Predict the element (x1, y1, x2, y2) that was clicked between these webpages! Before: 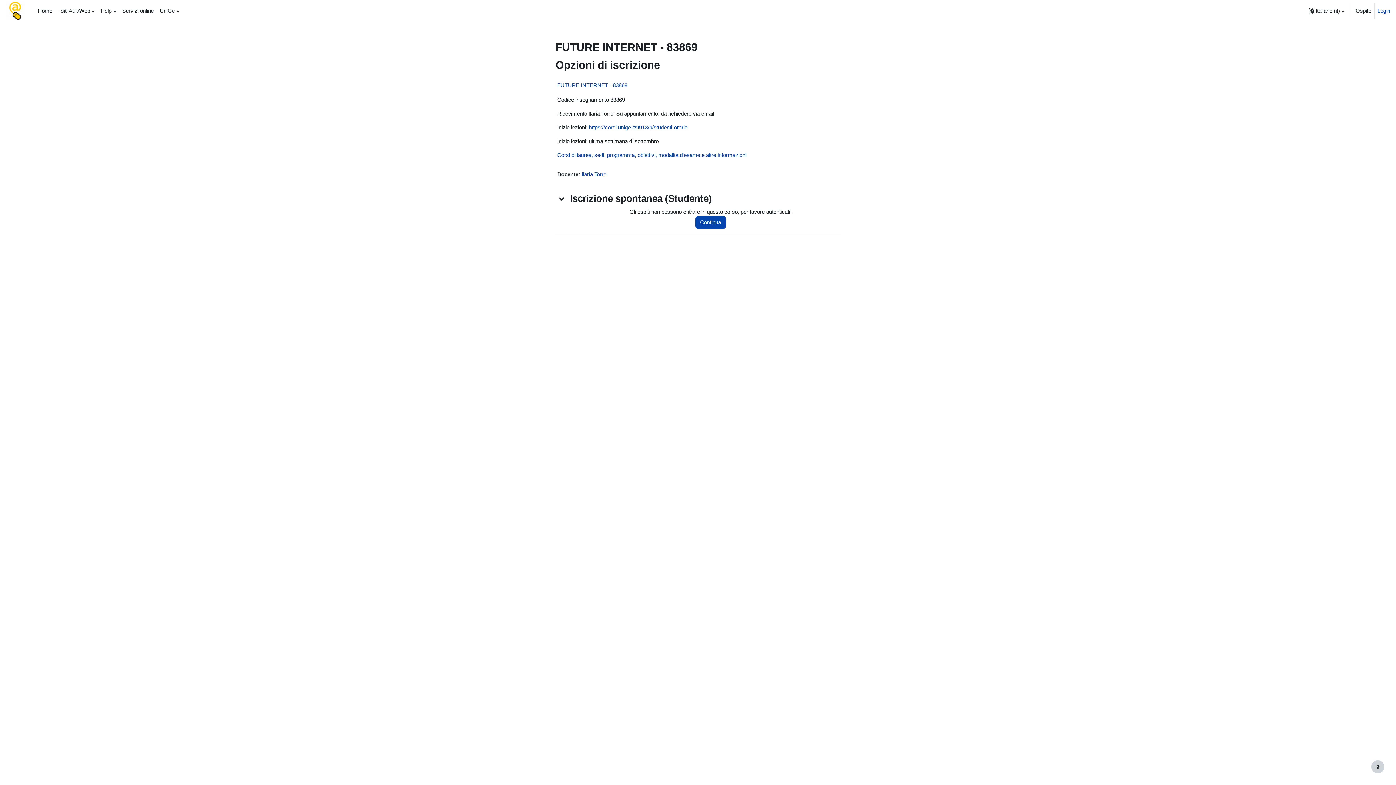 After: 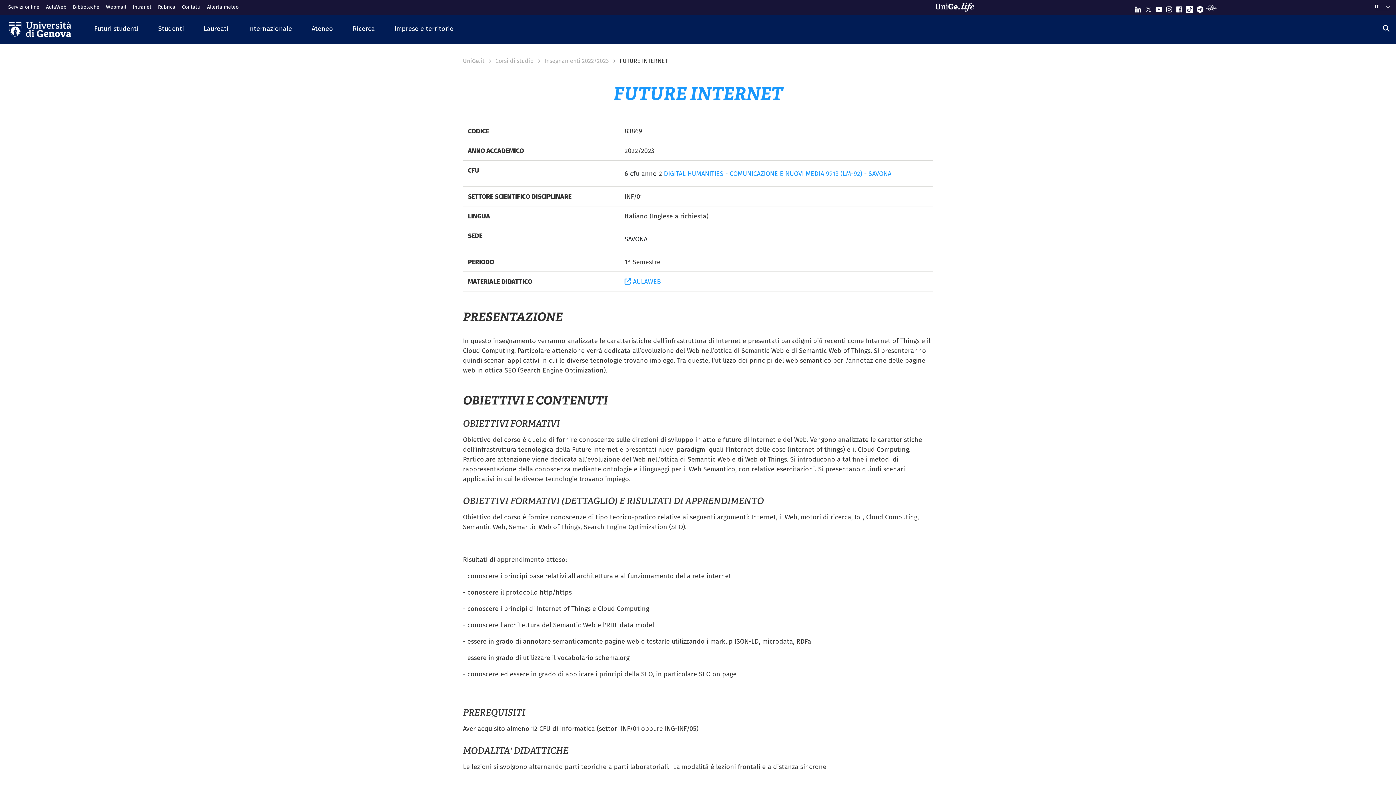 Action: bbox: (557, 152, 746, 158) label: Corsi di laurea, sedi, programma, obiettivi, modalità d'esame e altre informazioni